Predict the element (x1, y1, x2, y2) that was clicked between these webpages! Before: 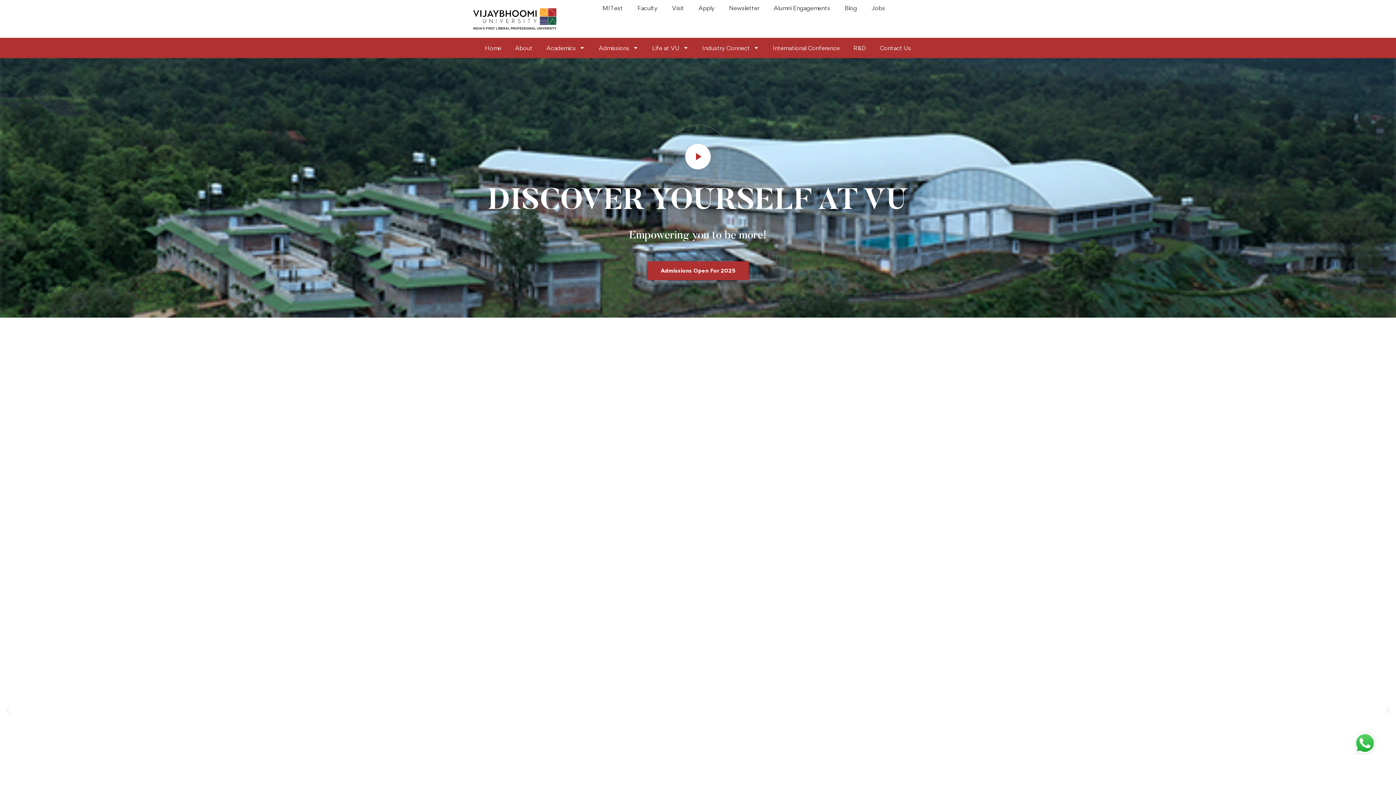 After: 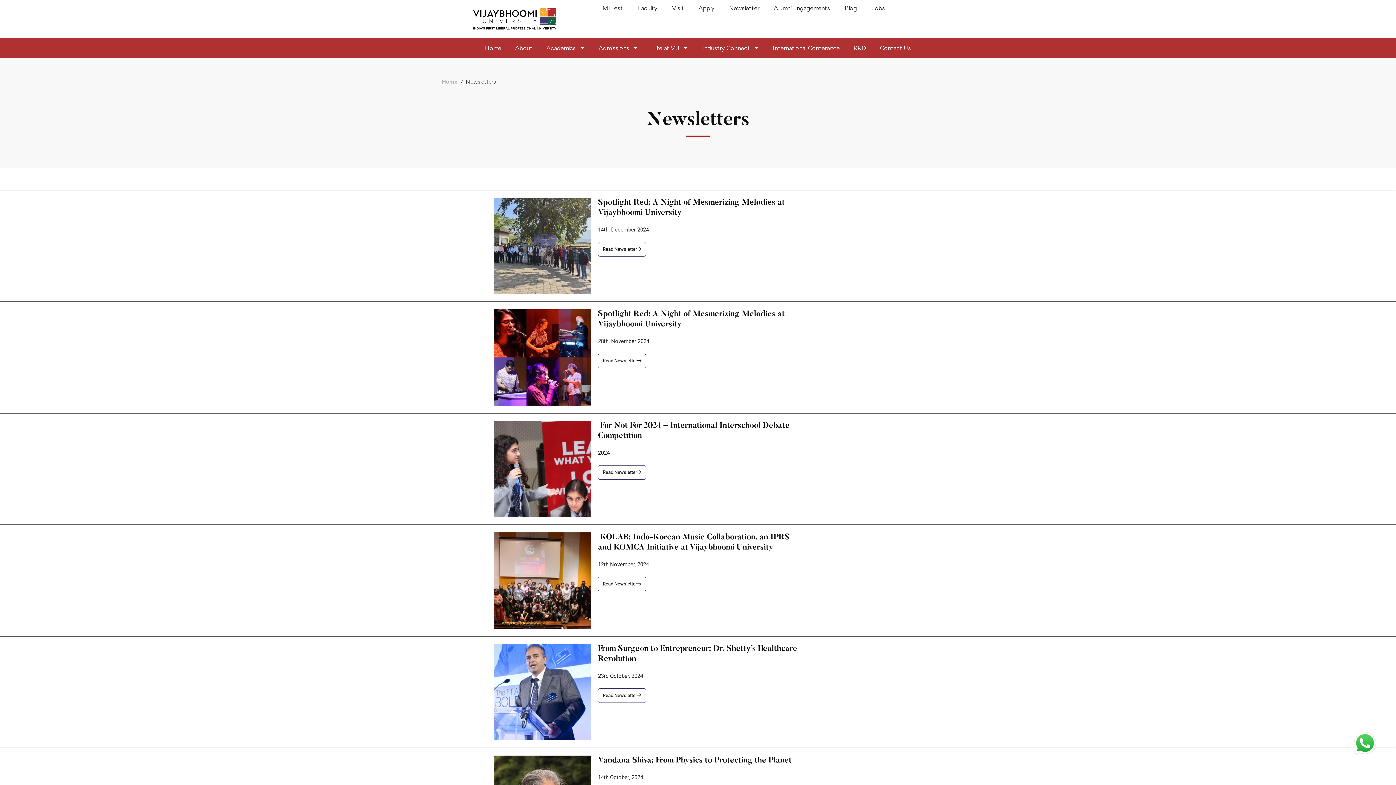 Action: label: Newsletter bbox: (722, 3, 766, 12)